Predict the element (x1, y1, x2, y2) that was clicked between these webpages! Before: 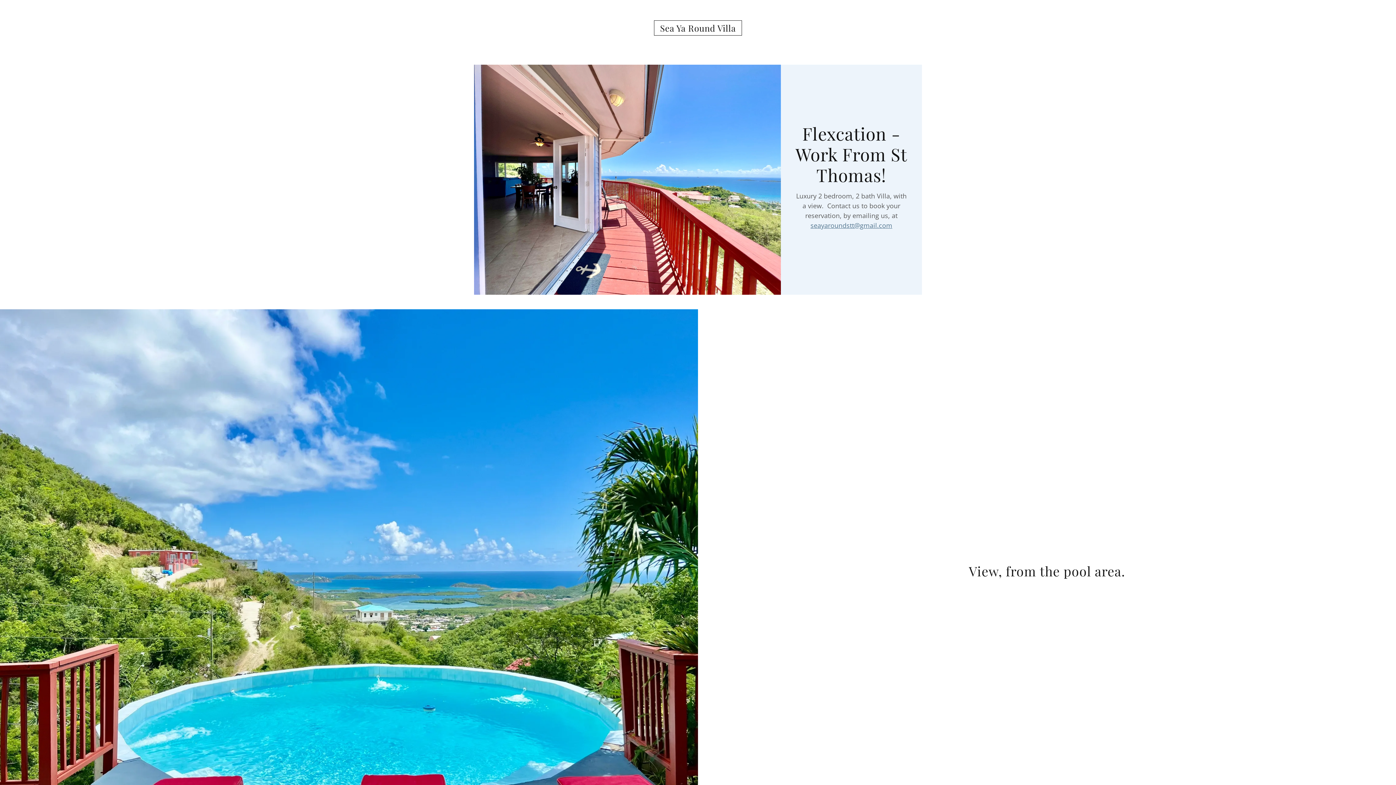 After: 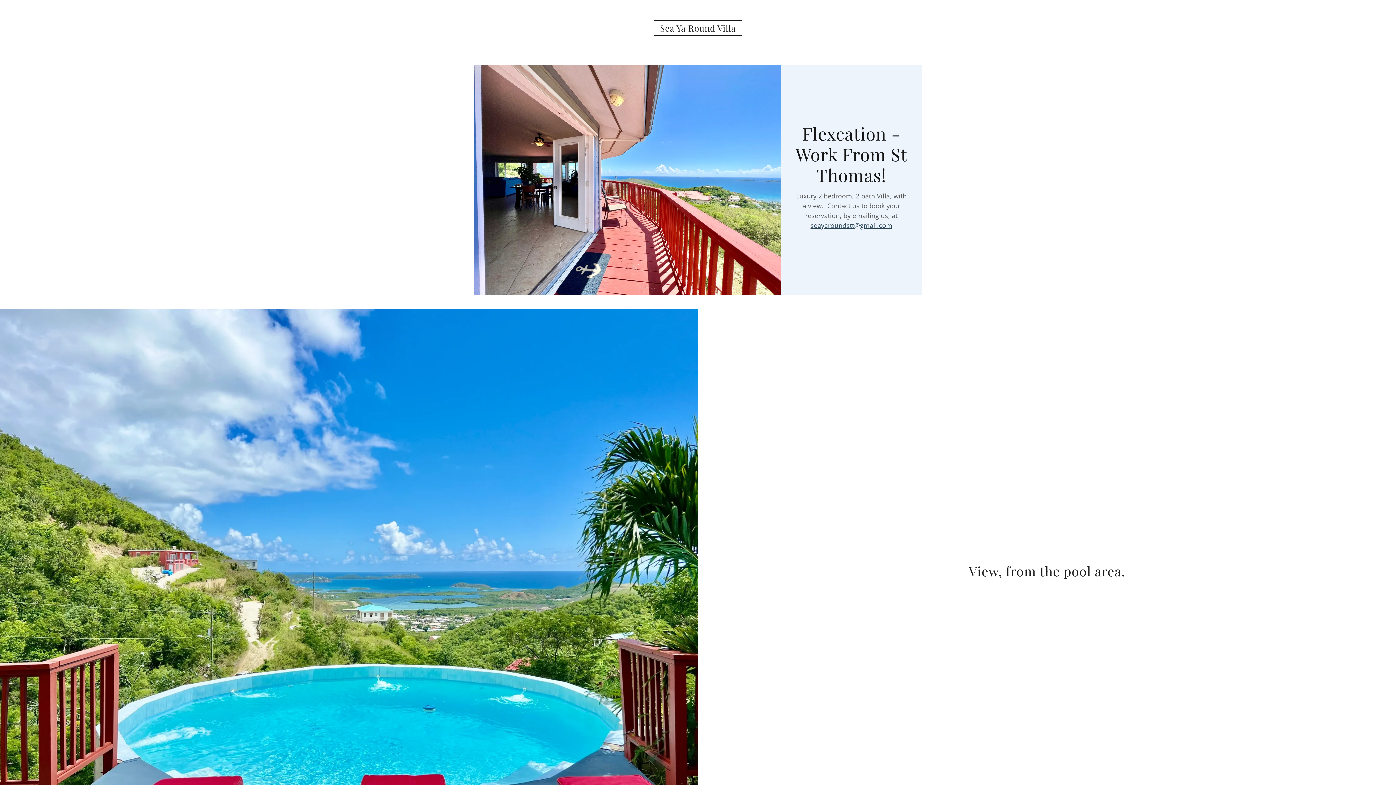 Action: bbox: (810, 221, 892, 229) label: seayaroundstt@gmail.com